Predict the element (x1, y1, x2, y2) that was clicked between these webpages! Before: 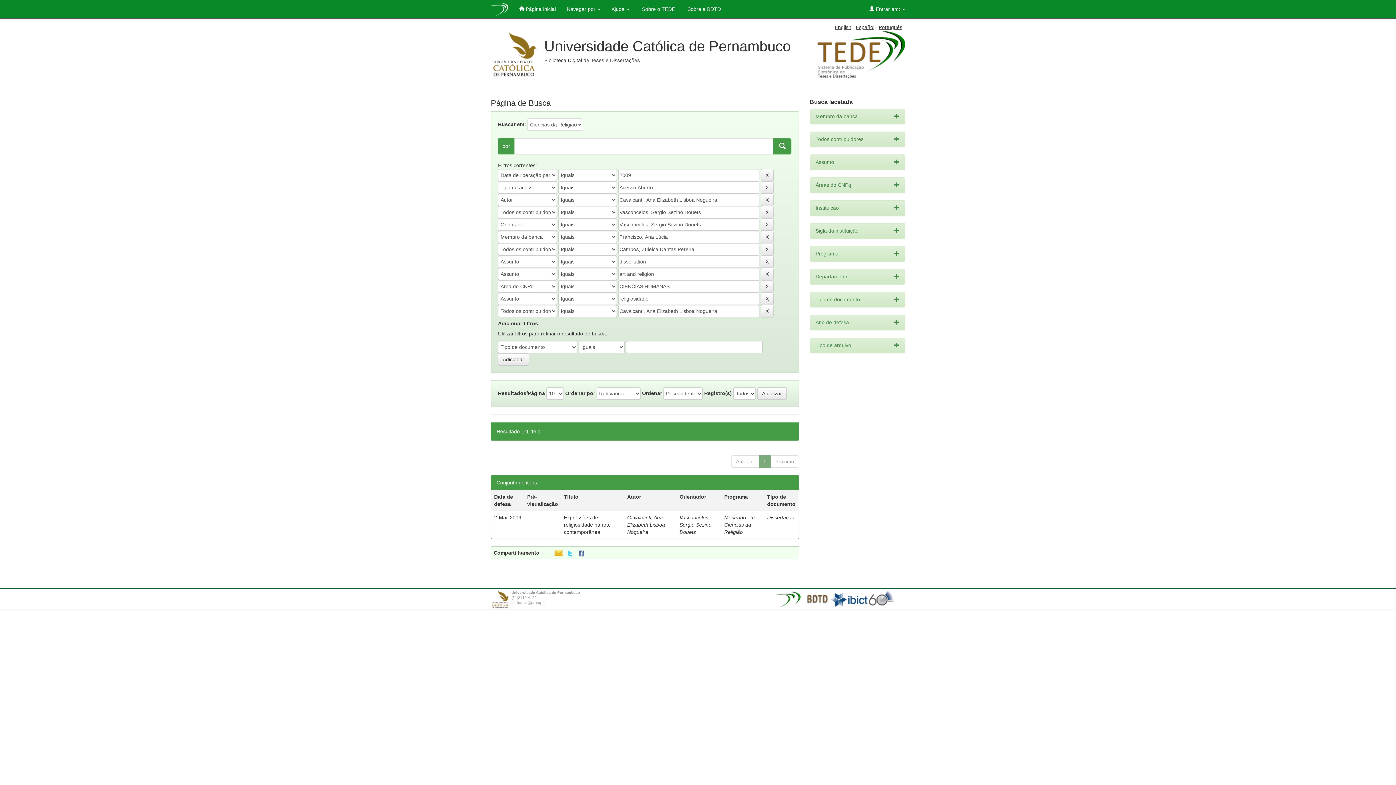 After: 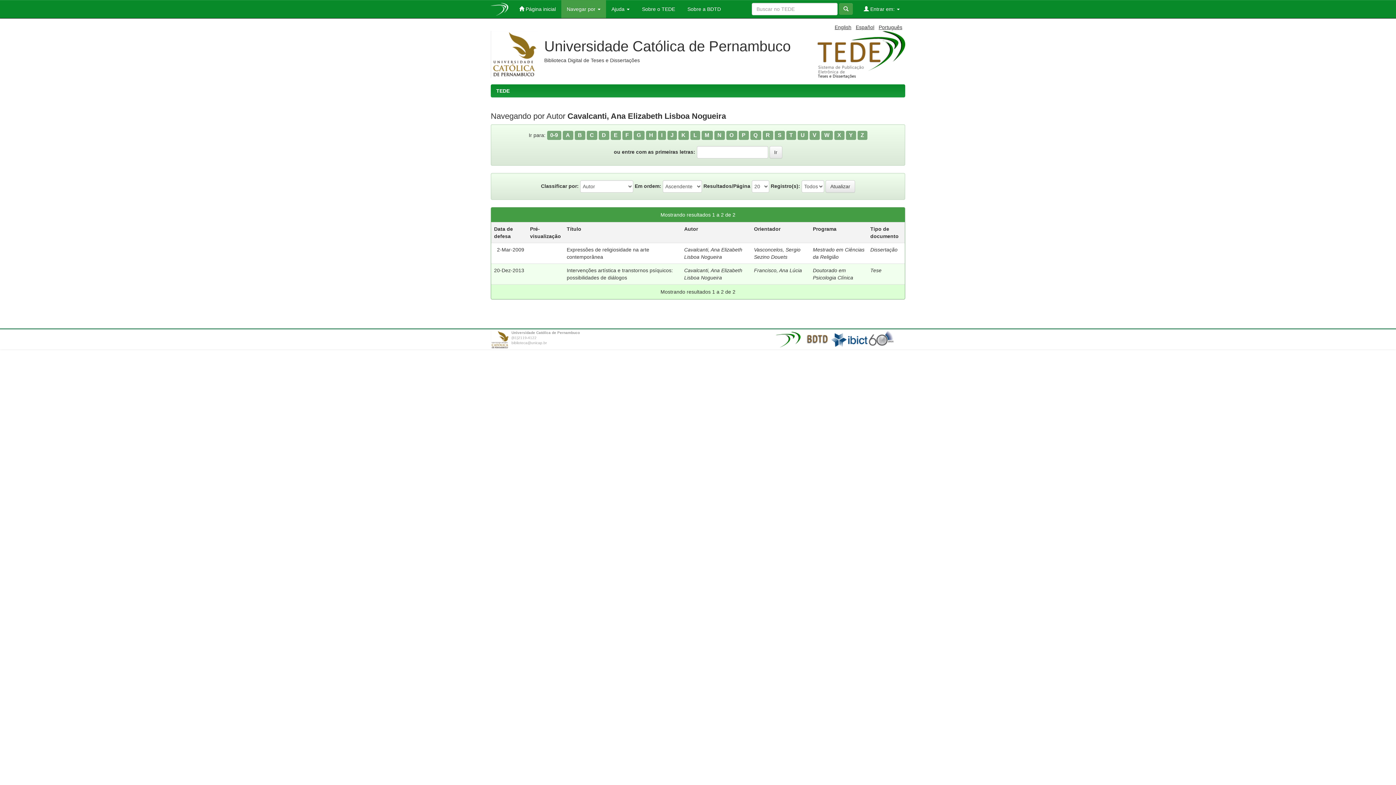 Action: label: Cavalcanti, Ana Elizabeth Lisboa Nogueira bbox: (627, 514, 665, 535)